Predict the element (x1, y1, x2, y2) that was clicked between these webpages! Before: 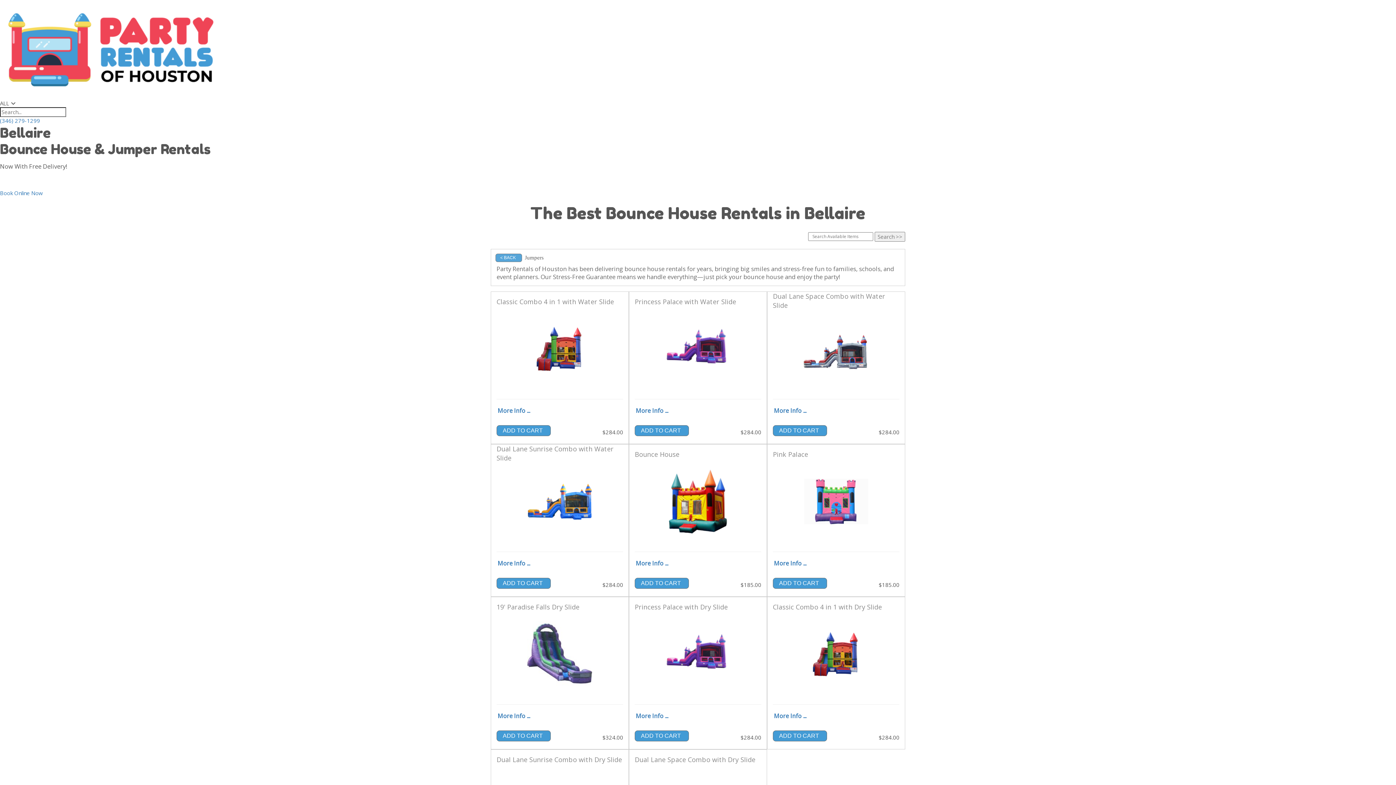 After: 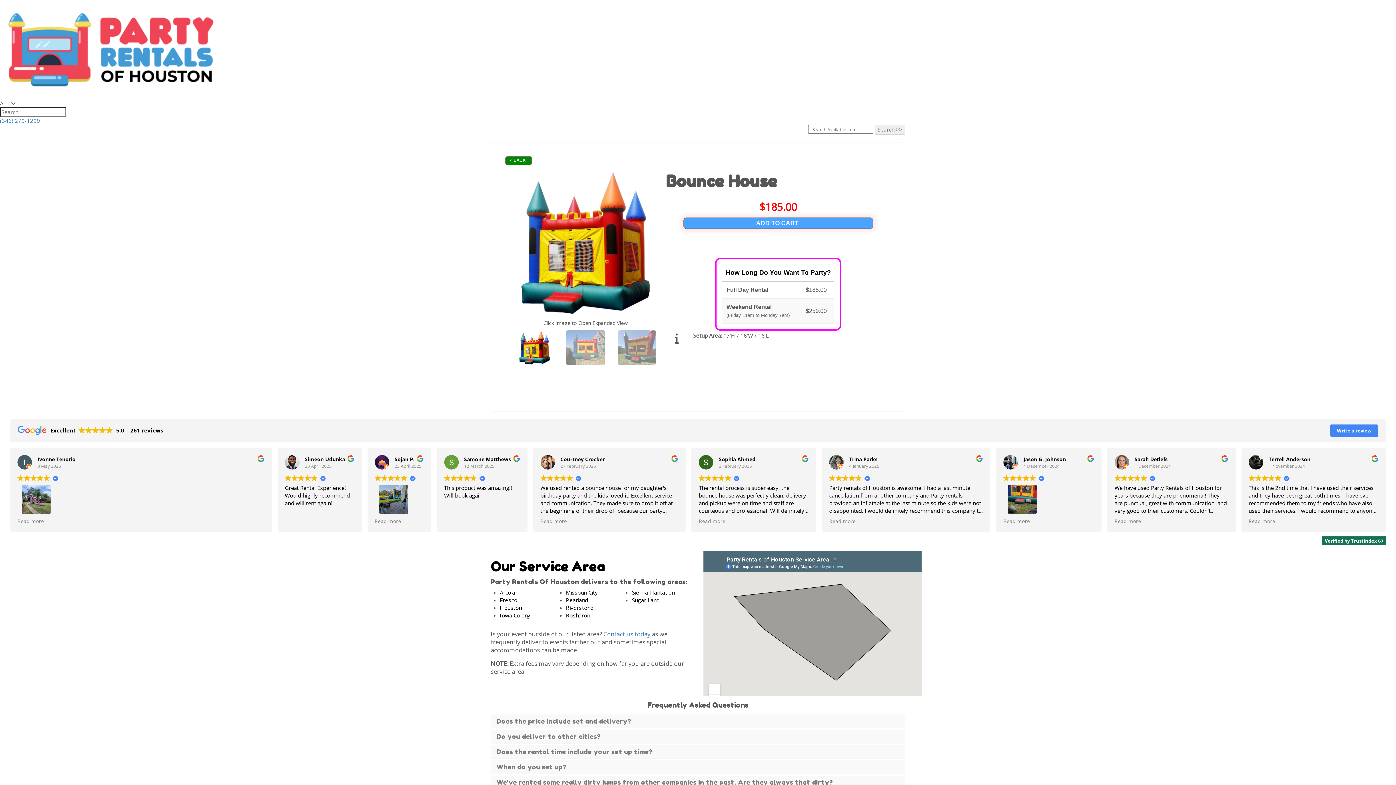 Action: label: More Info ... bbox: (636, 559, 668, 567)